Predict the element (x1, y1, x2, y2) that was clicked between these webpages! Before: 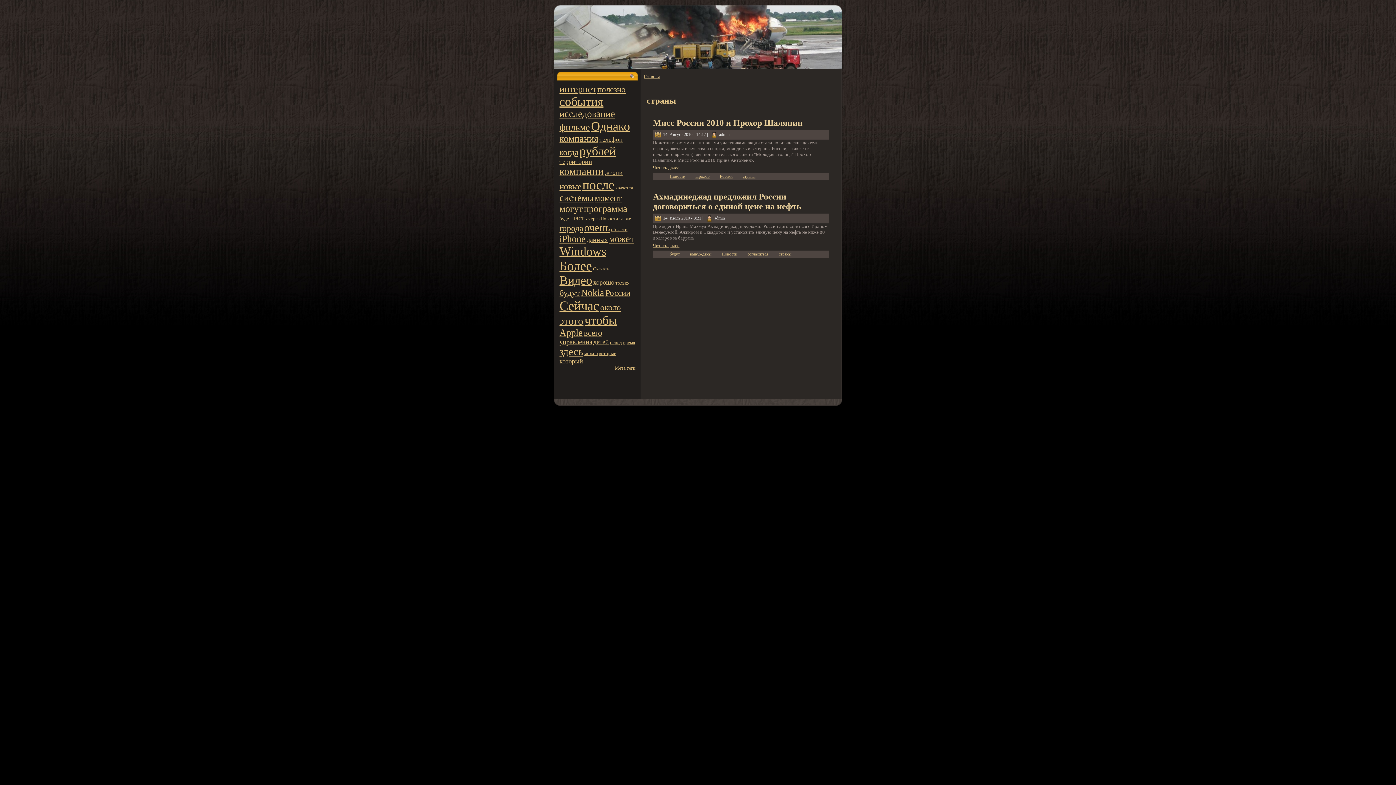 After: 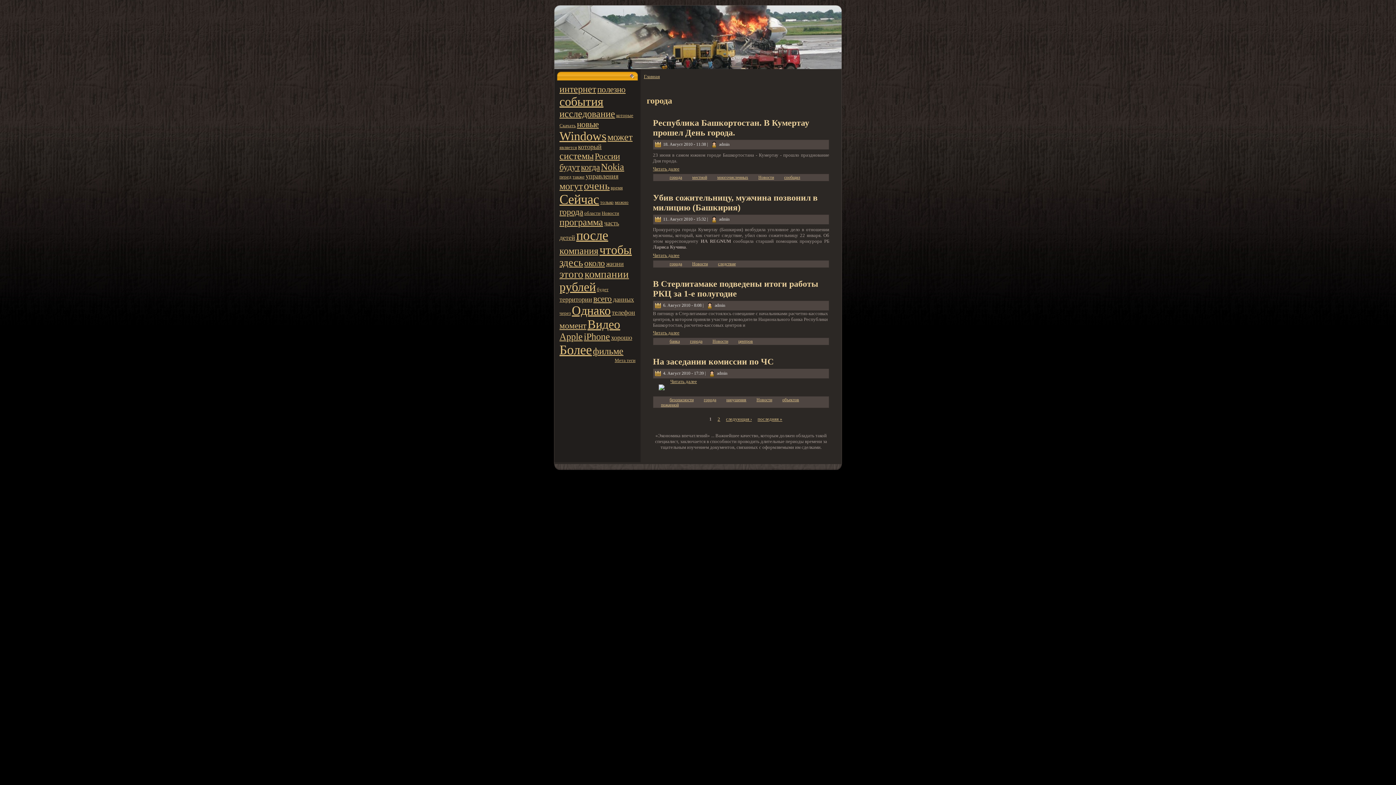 Action: bbox: (559, 223, 583, 233) label: города